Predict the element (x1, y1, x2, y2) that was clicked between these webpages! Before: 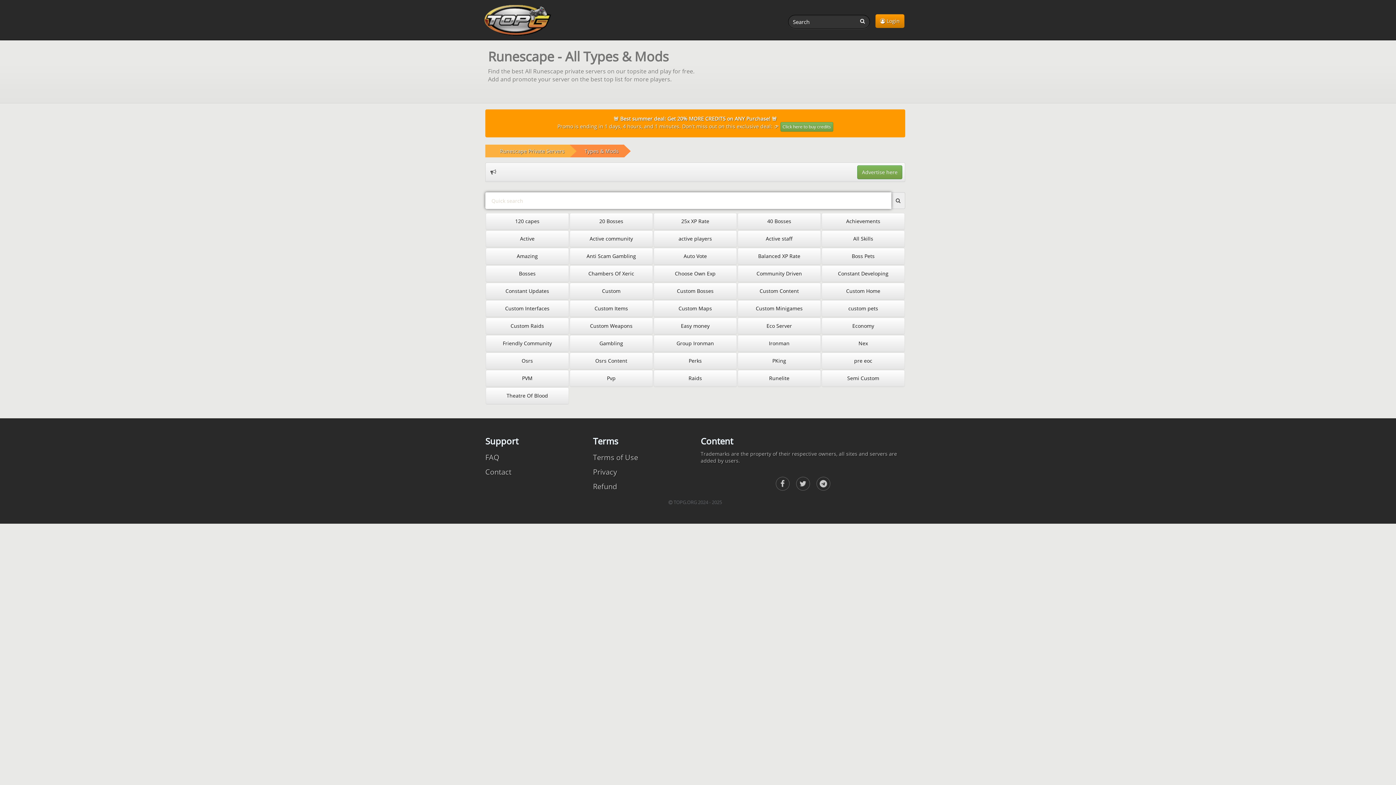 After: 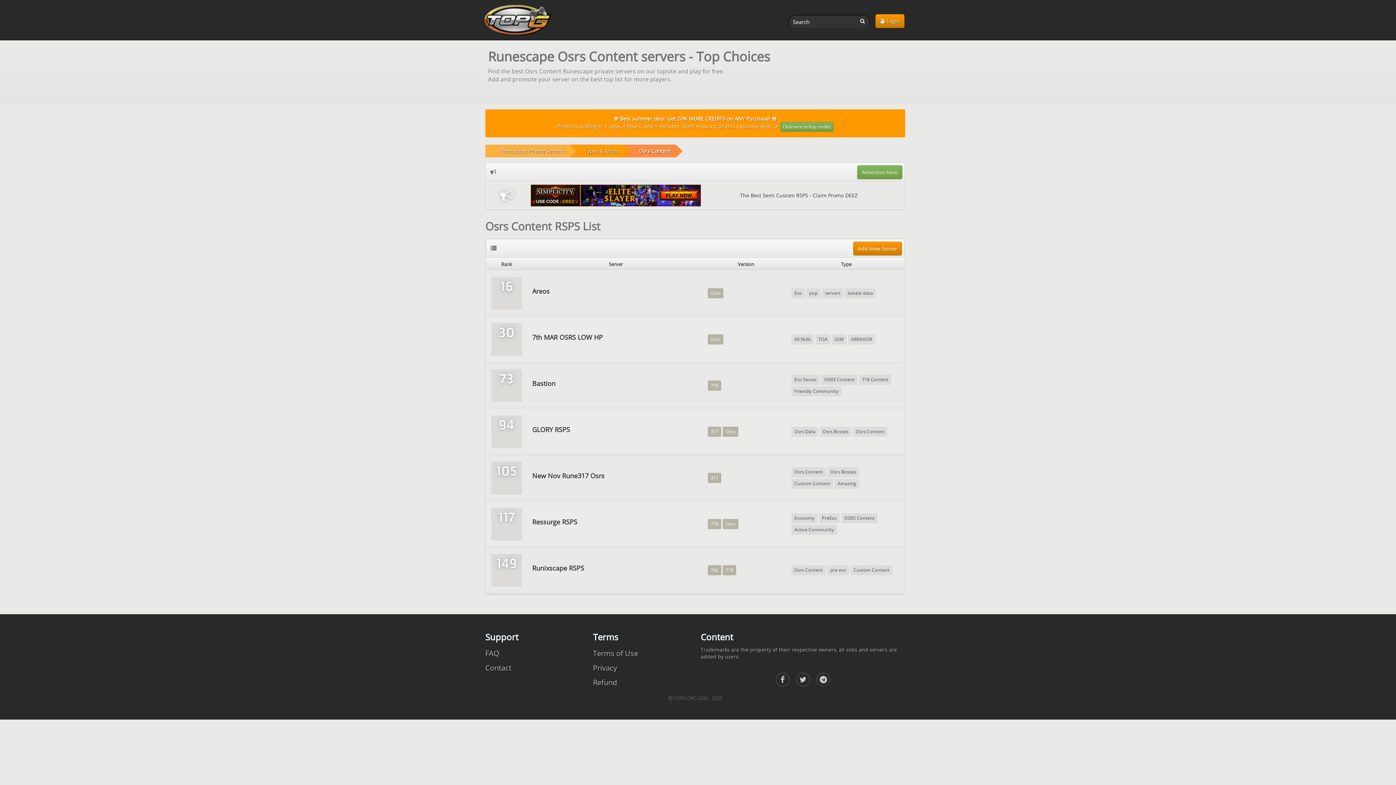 Action: bbox: (569, 352, 653, 369) label: Osrs Content